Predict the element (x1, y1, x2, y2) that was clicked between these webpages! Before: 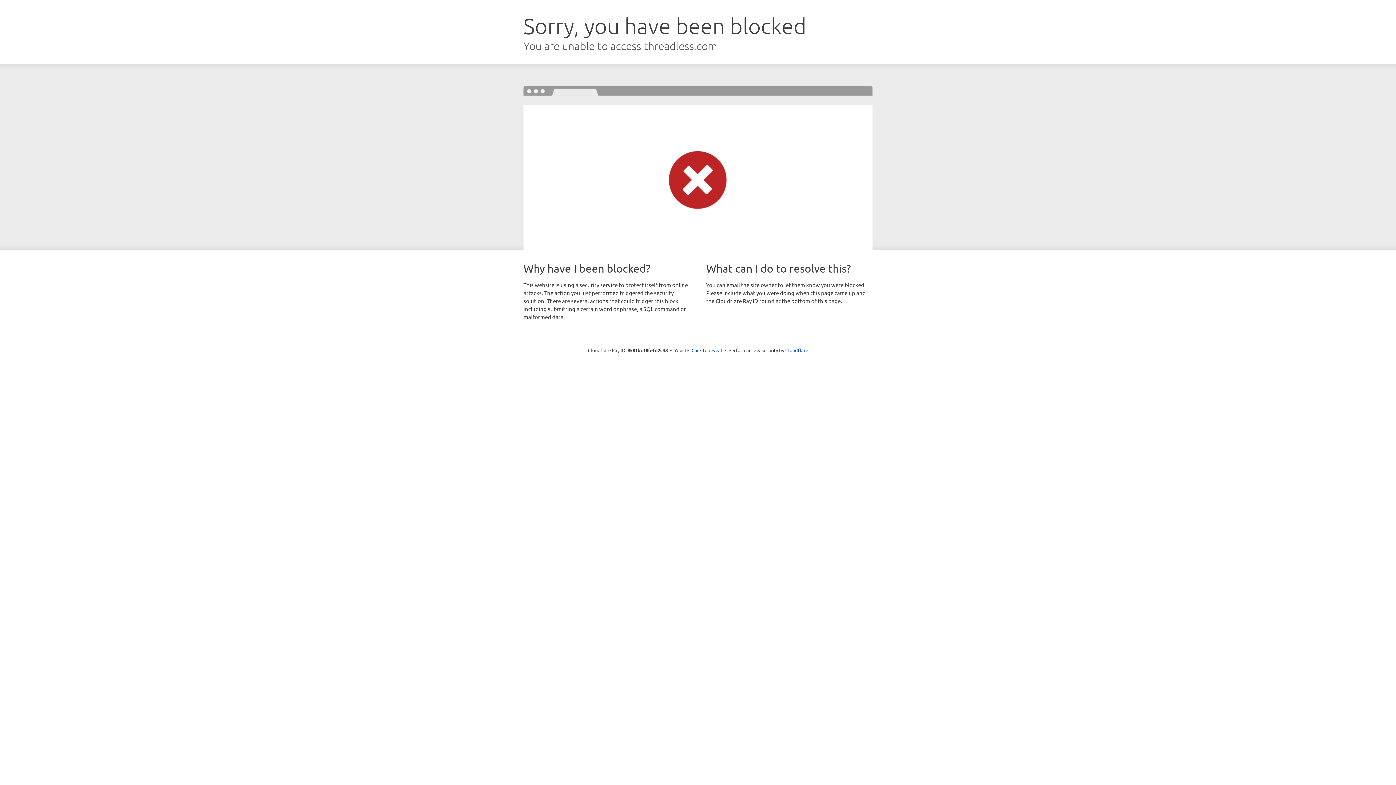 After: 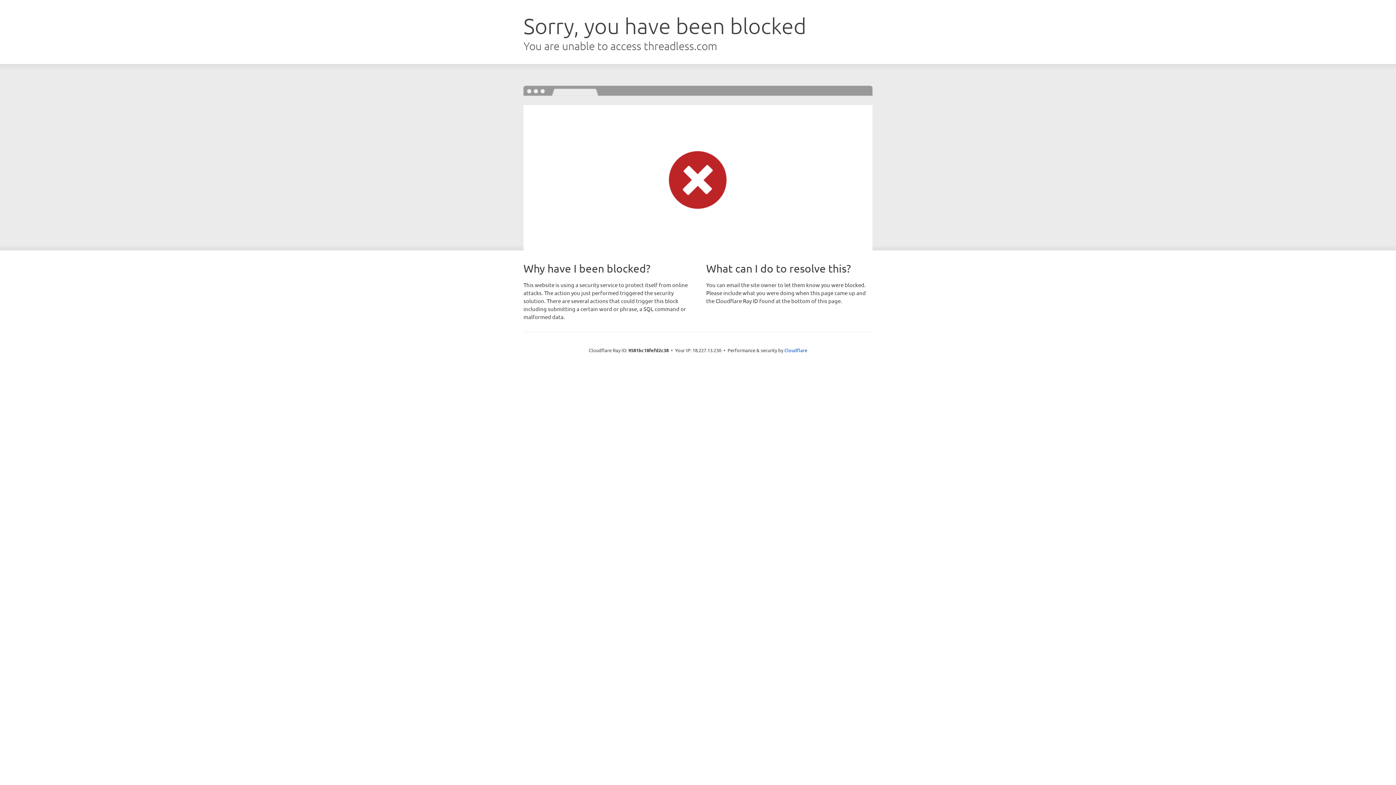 Action: bbox: (691, 346, 722, 353) label: Click to reveal